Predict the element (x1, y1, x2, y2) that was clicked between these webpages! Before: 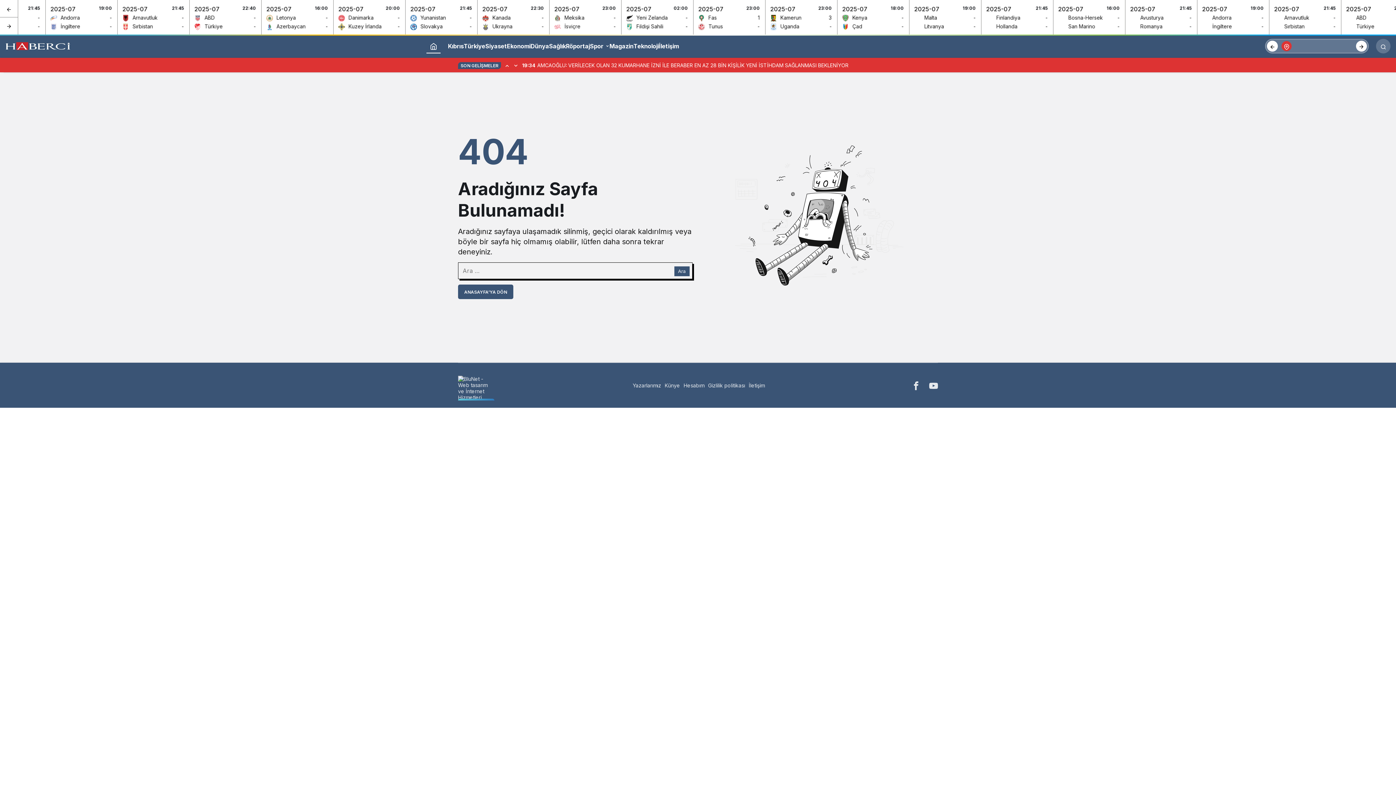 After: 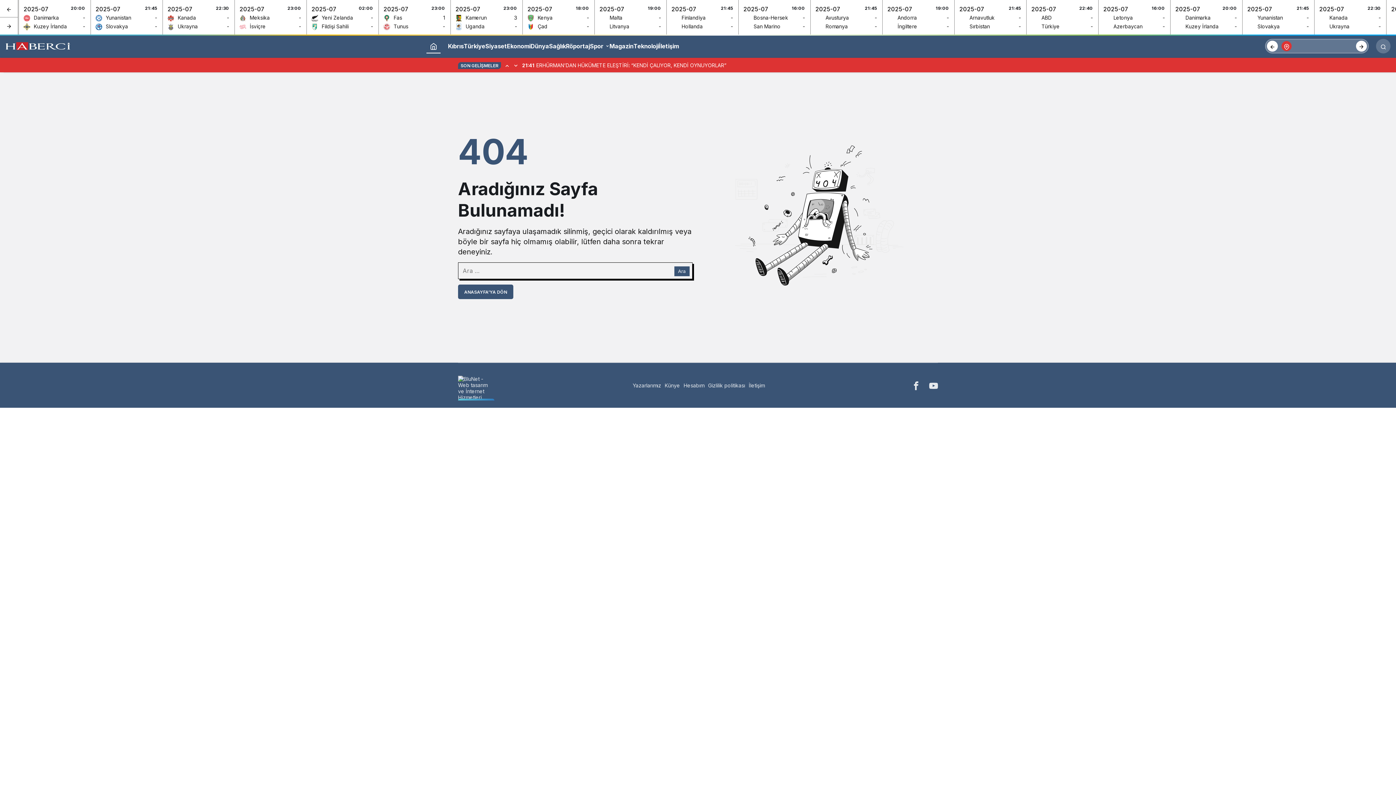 Action: bbox: (0, 17, 18, 34) label: Sonraki